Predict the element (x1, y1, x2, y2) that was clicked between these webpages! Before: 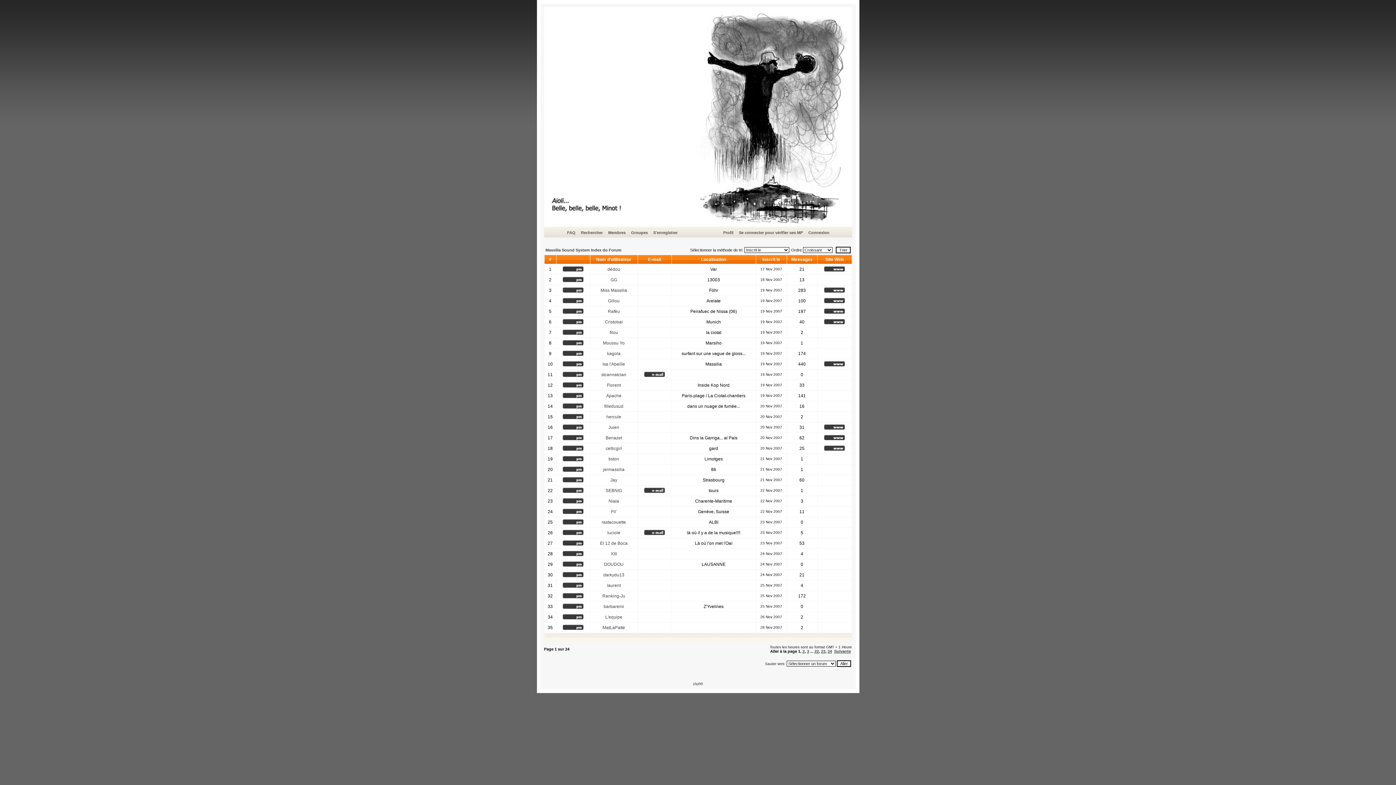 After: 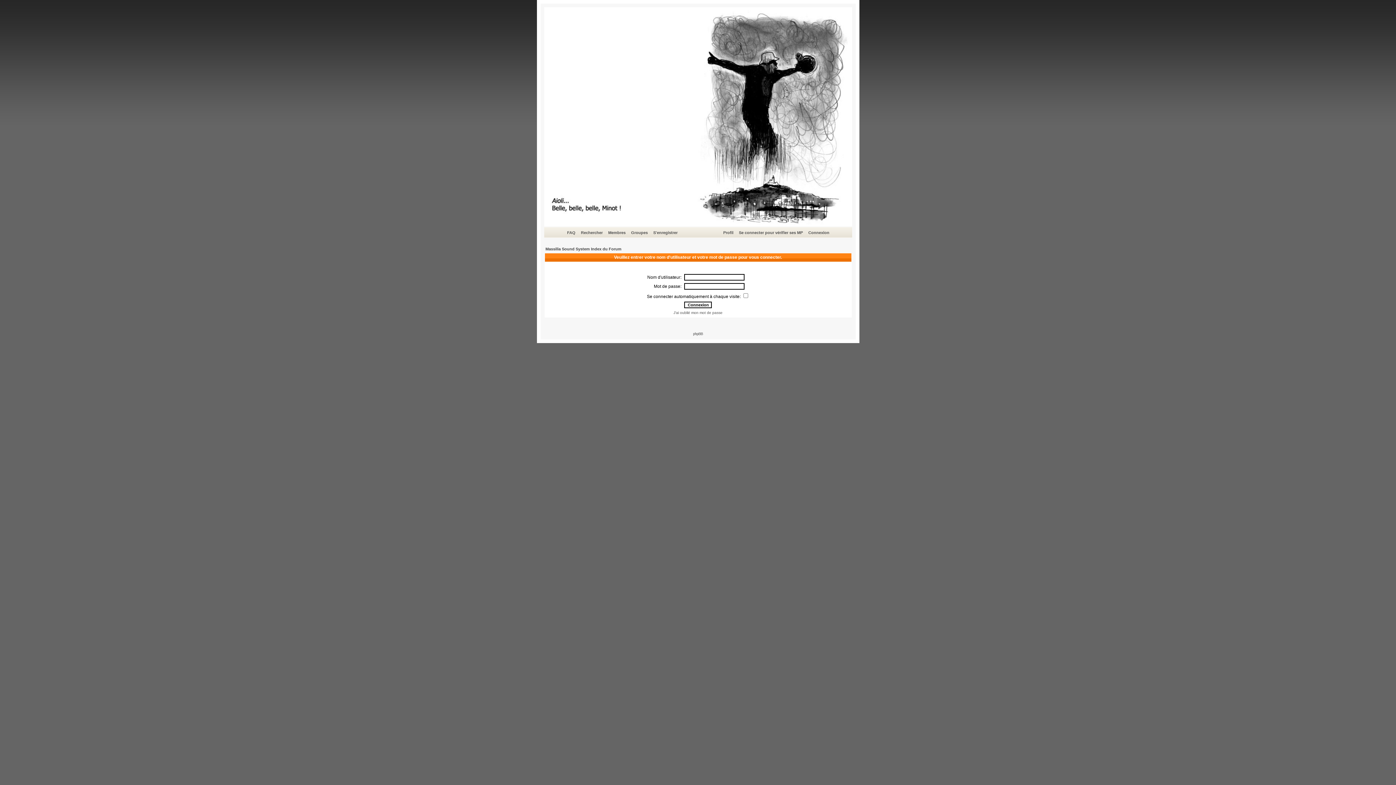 Action: bbox: (562, 477, 584, 484)